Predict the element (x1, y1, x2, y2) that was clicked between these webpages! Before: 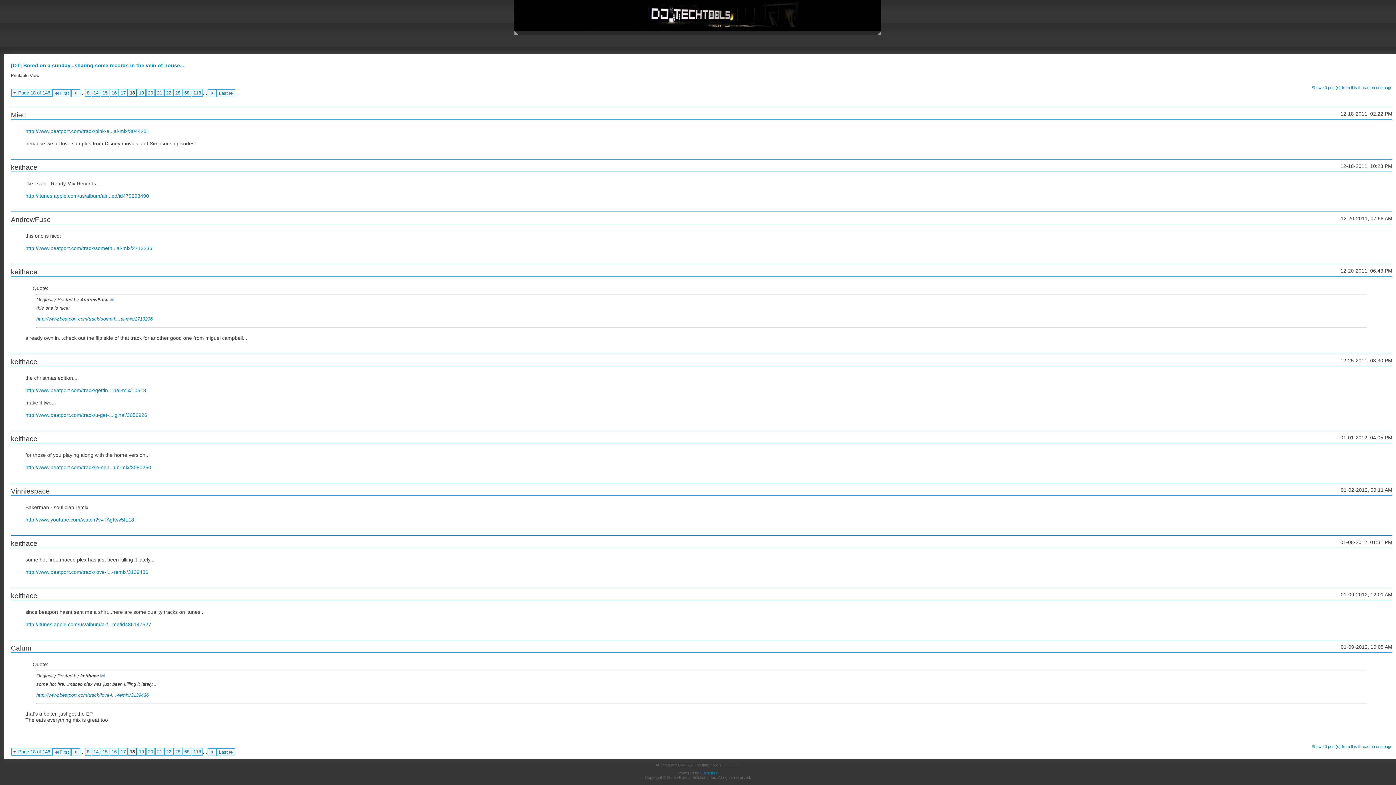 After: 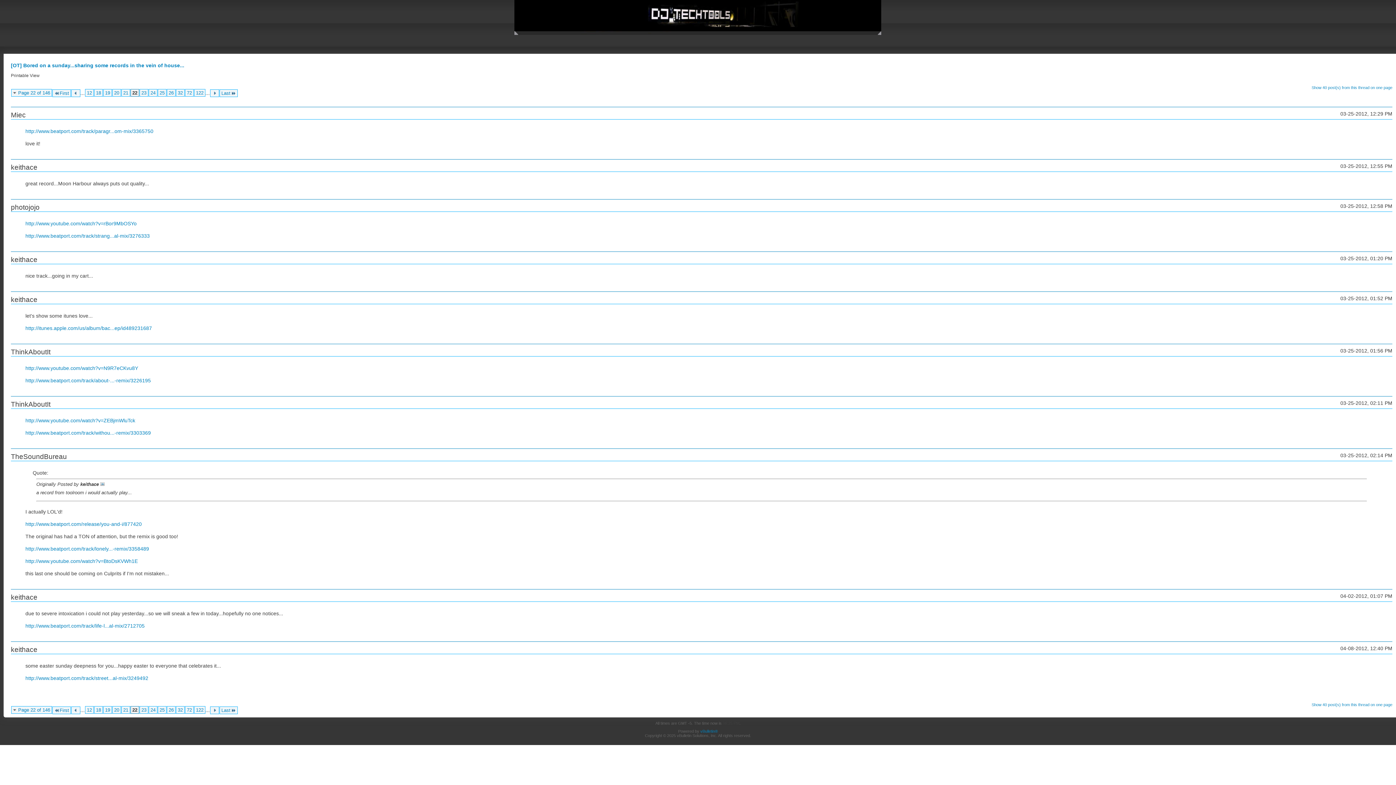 Action: label: 22 bbox: (164, 748, 173, 756)